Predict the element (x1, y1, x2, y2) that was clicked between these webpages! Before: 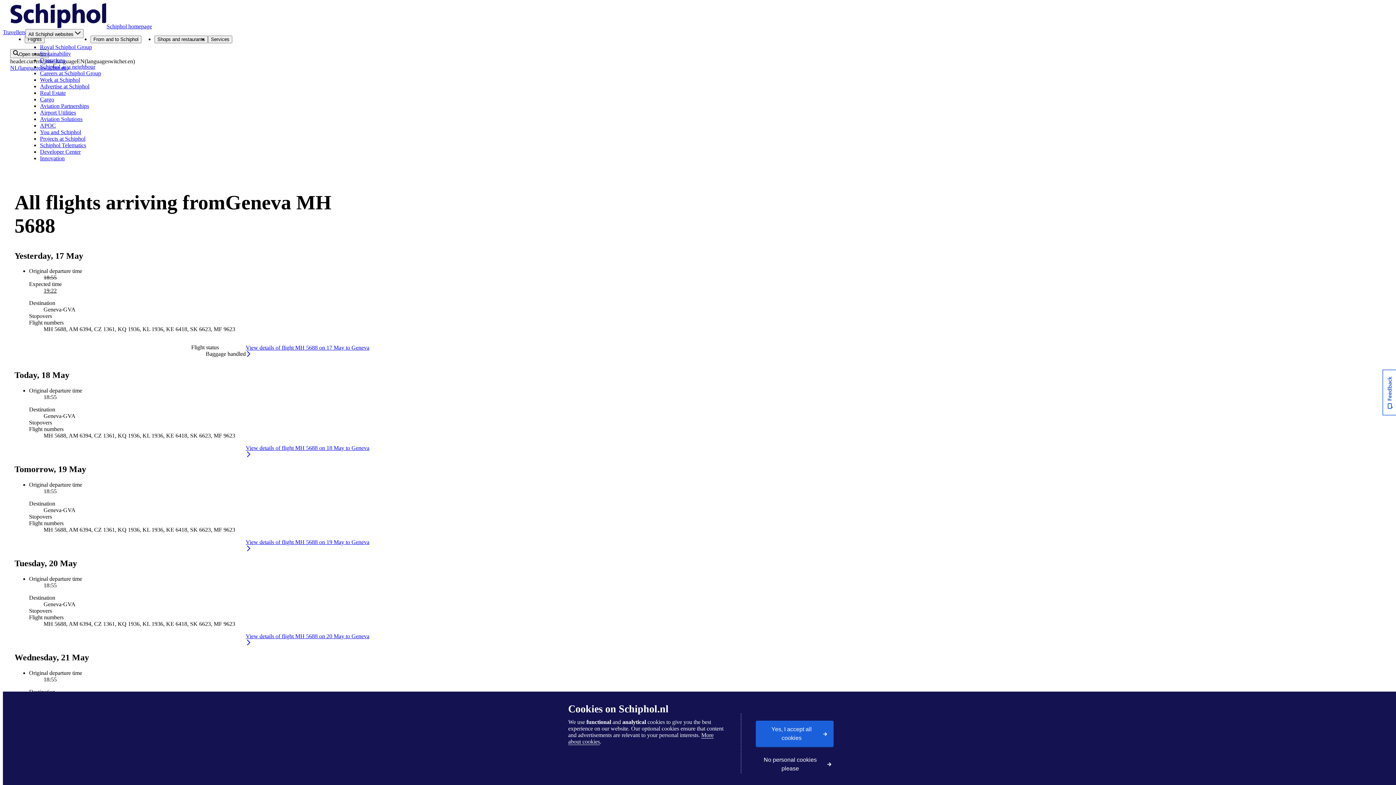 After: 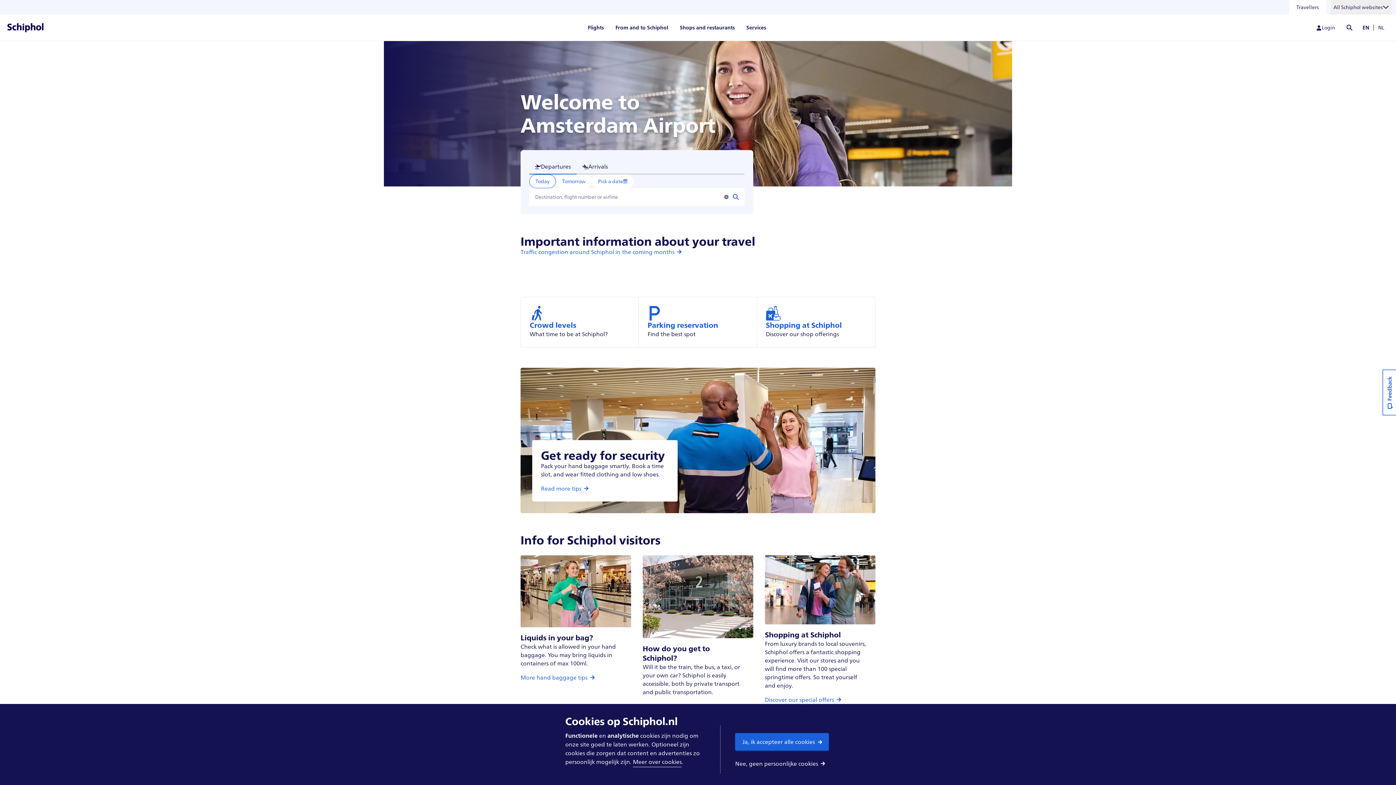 Action: label: Travellers bbox: (2, 29, 25, 35)